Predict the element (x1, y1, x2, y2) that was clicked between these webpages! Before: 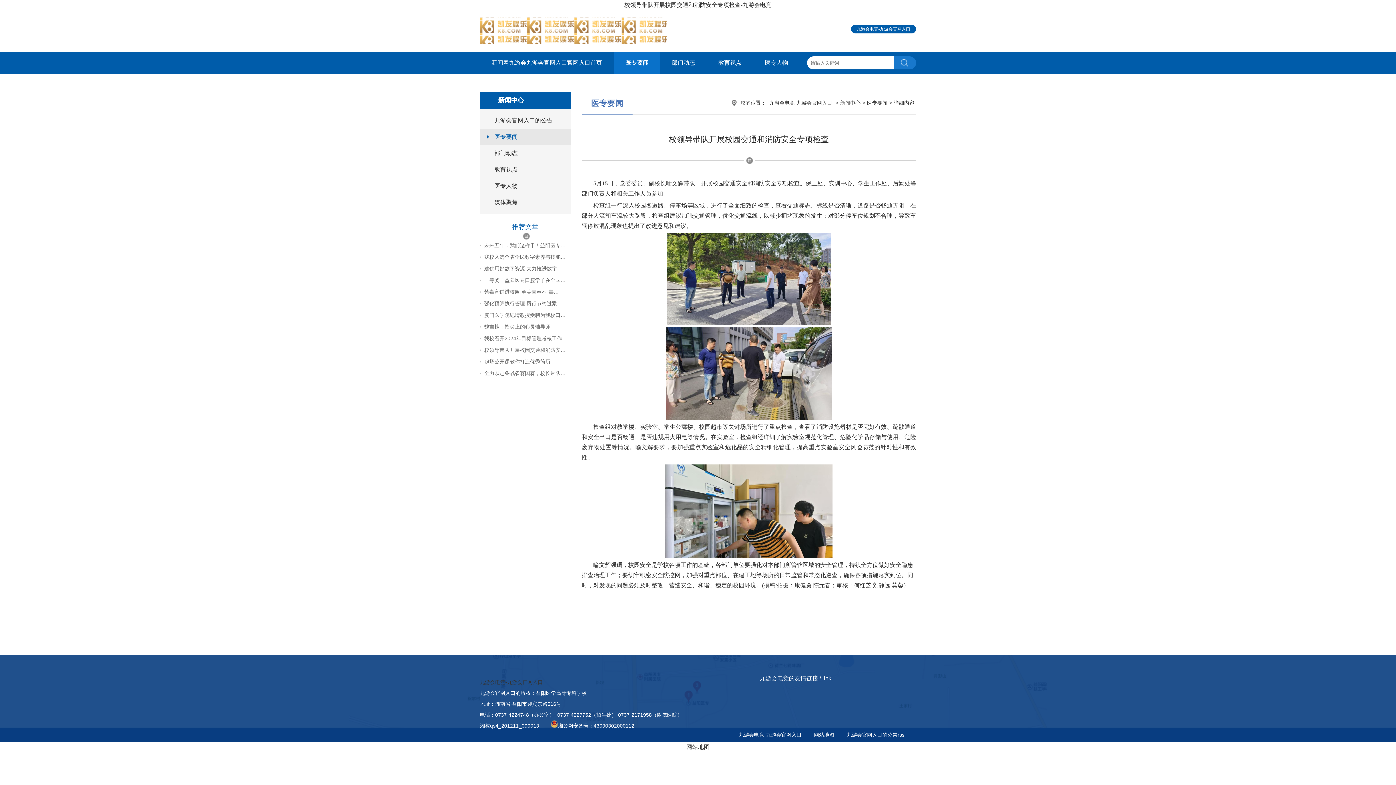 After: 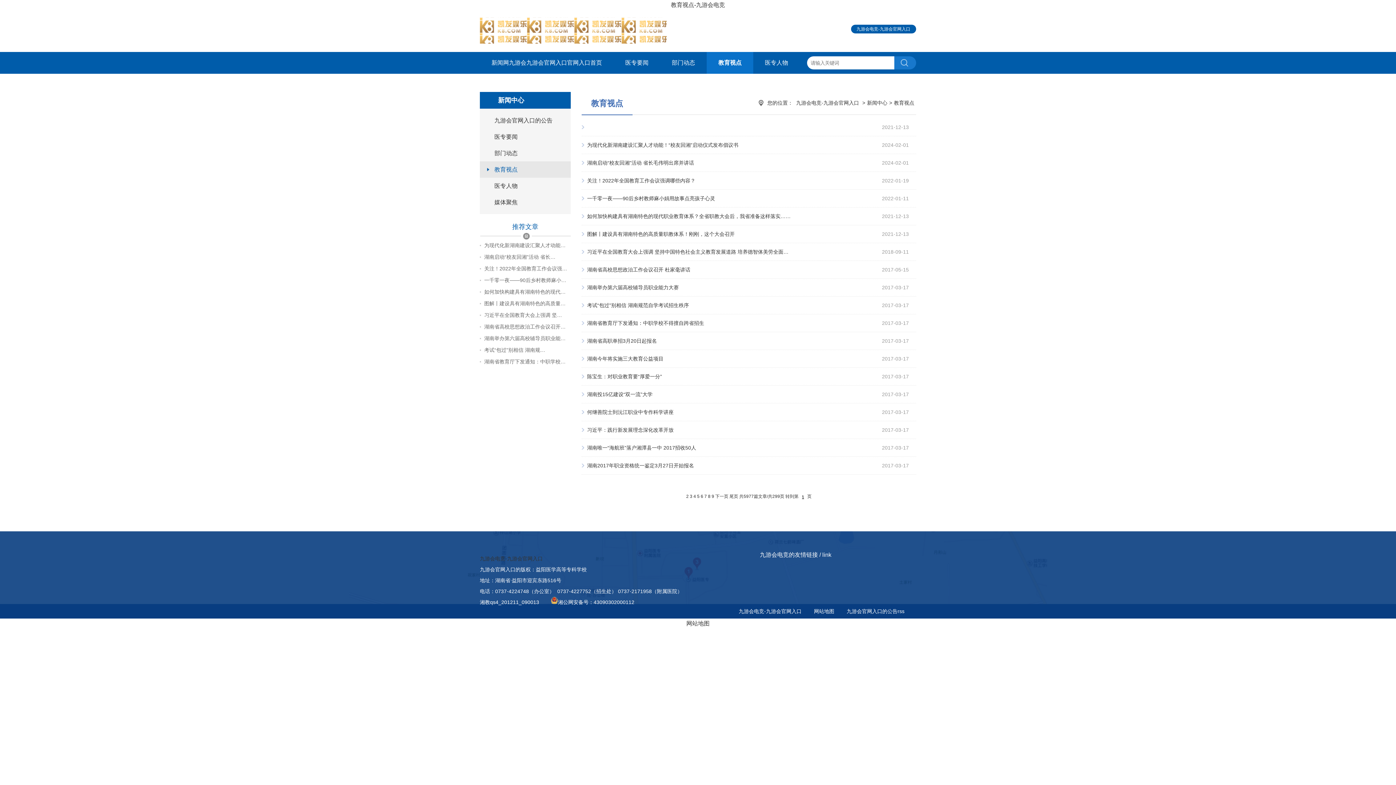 Action: label: 教育视点 bbox: (480, 161, 570, 177)